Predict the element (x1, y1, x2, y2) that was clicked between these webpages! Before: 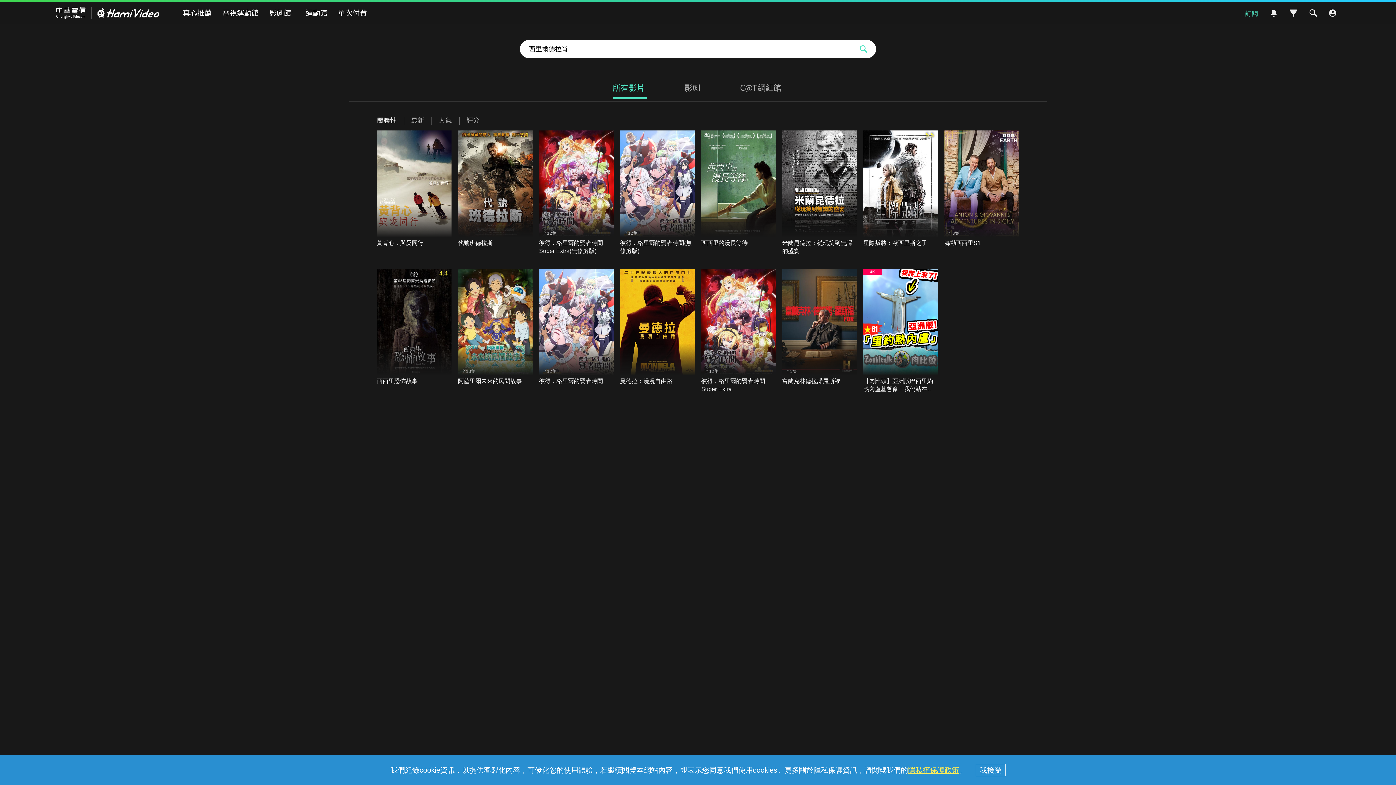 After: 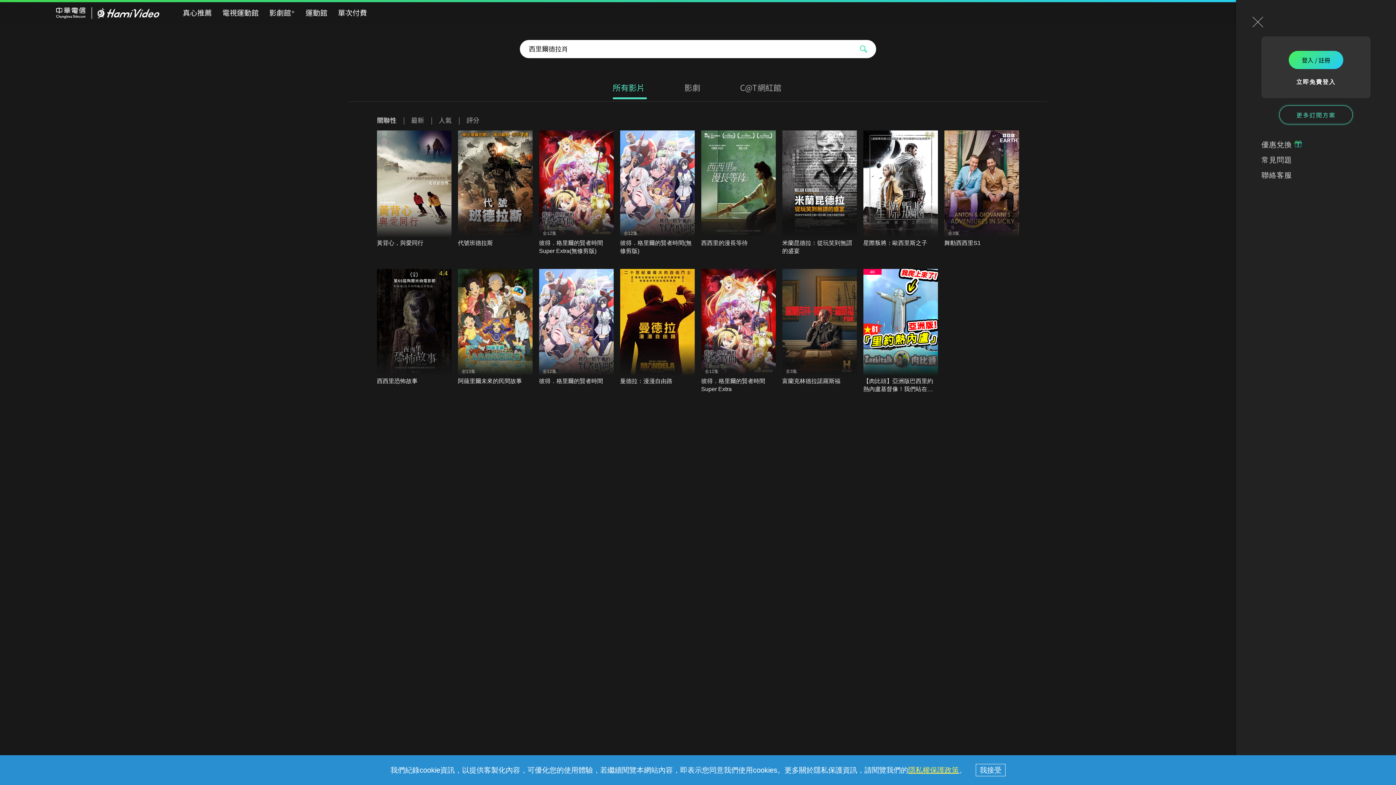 Action: bbox: (1325, 5, 1340, 20)